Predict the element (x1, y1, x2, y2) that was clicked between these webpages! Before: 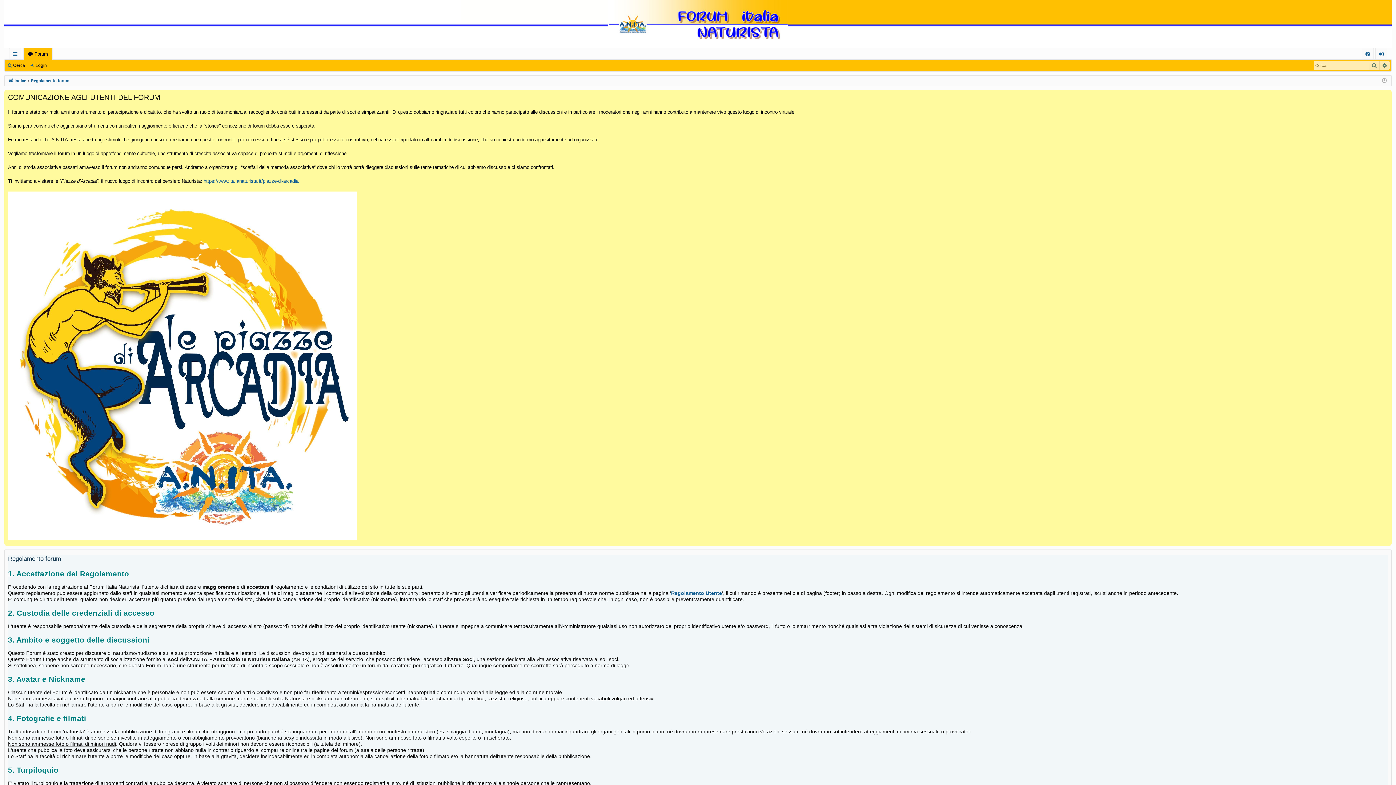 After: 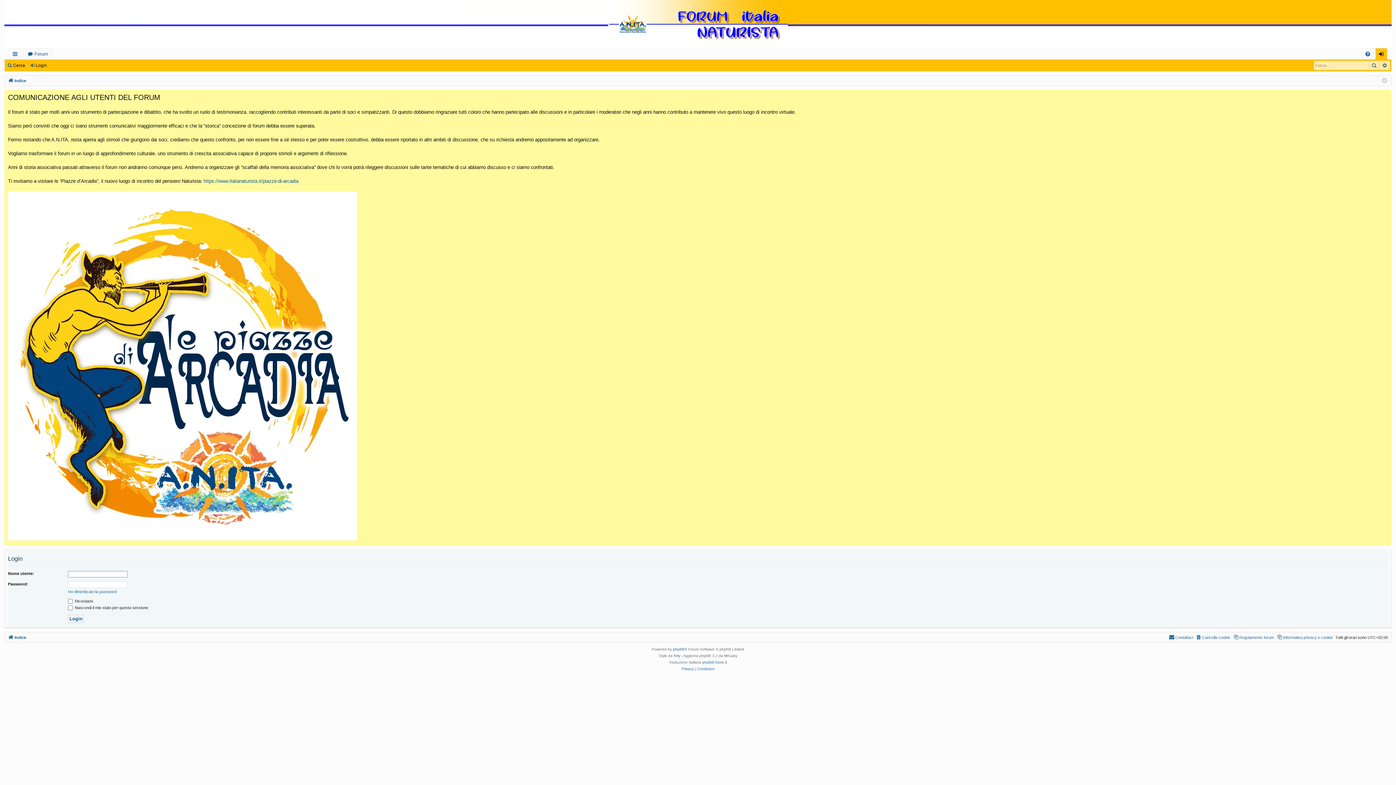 Action: bbox: (1376, 48, 1387, 59) label: Login